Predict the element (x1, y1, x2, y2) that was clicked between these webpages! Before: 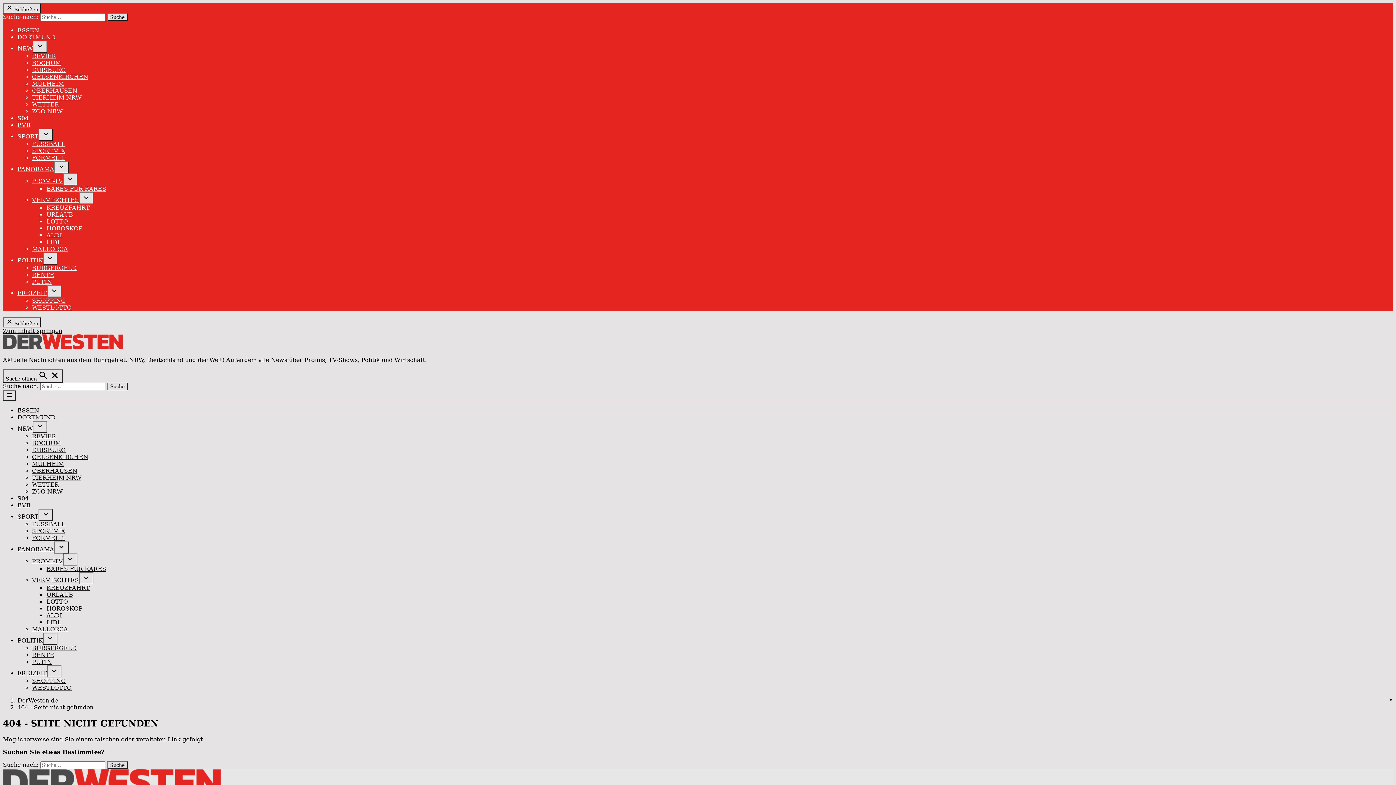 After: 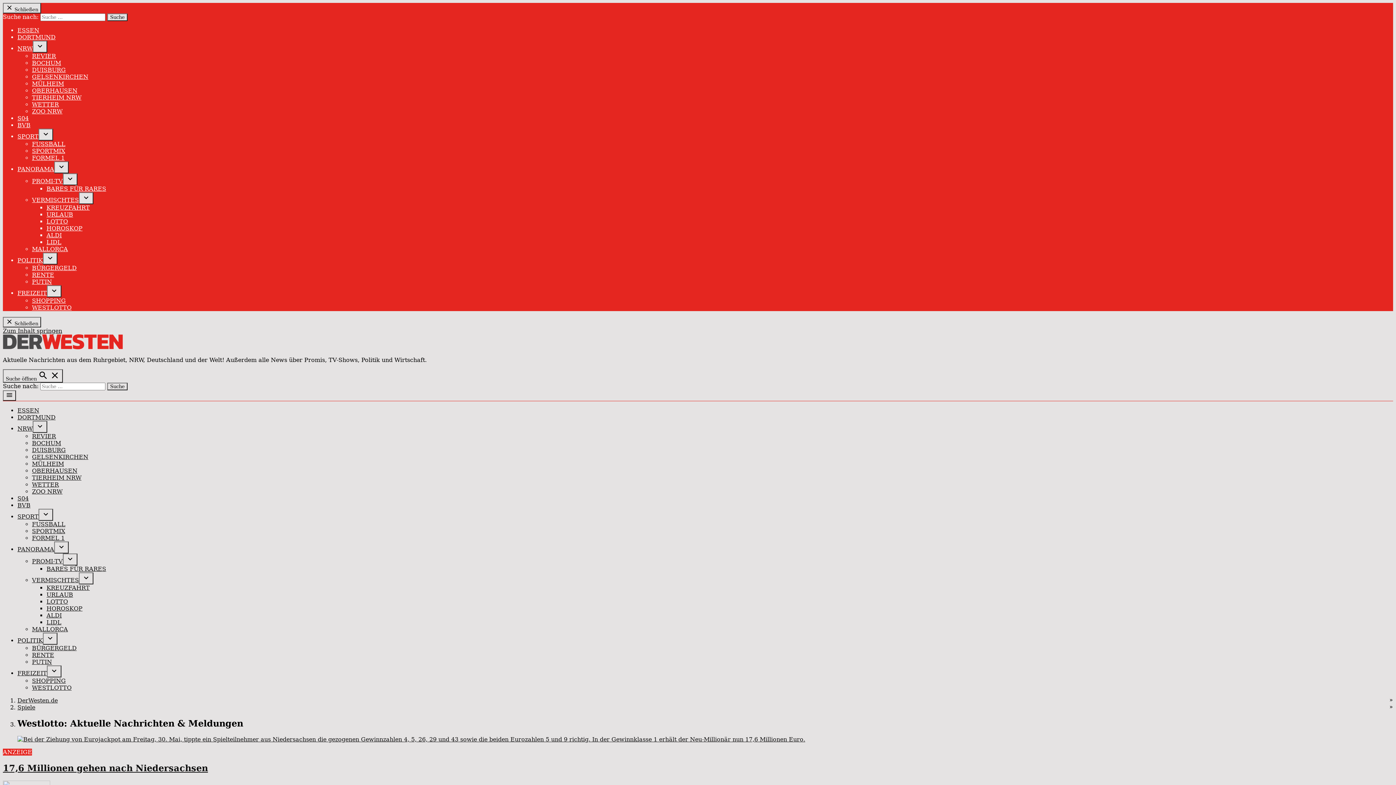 Action: label: WESTLOTTO bbox: (32, 304, 71, 311)